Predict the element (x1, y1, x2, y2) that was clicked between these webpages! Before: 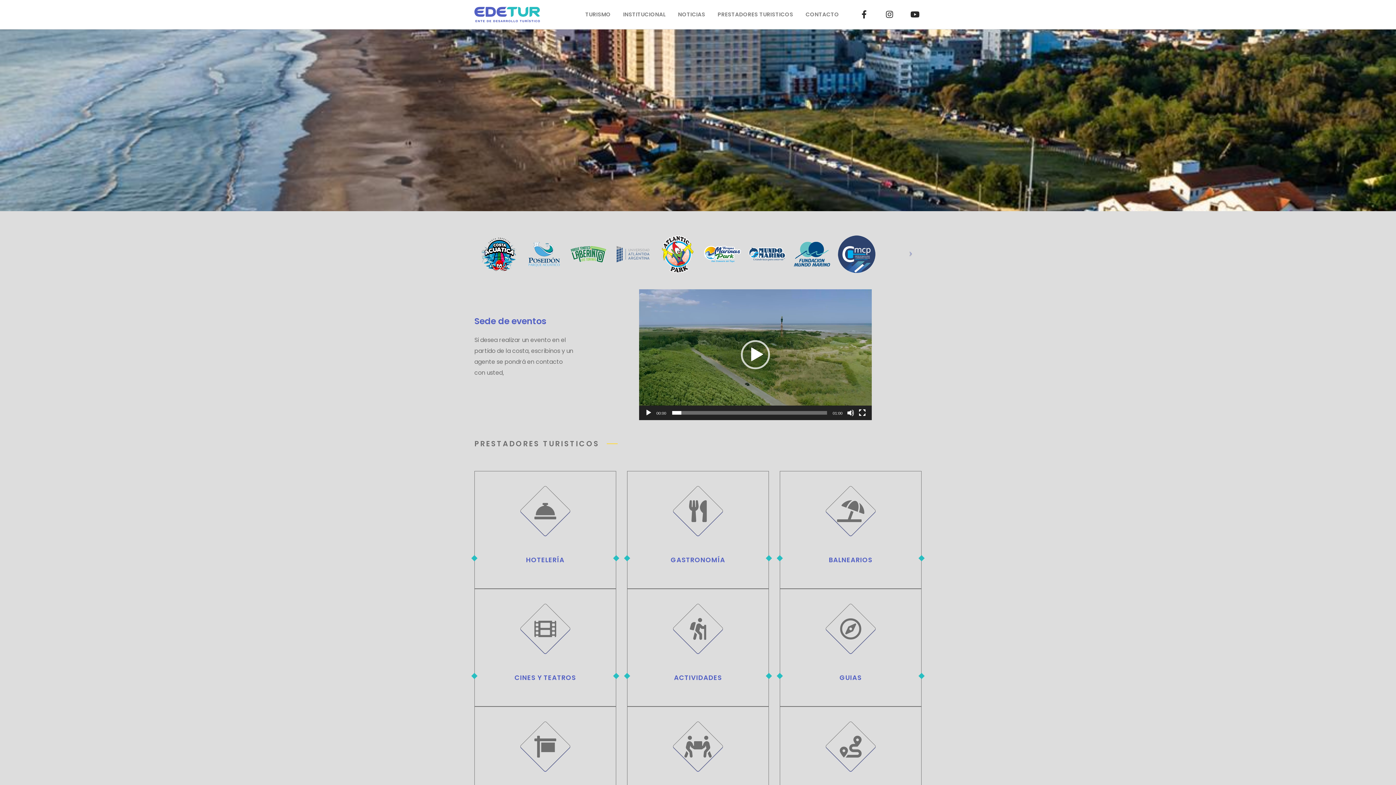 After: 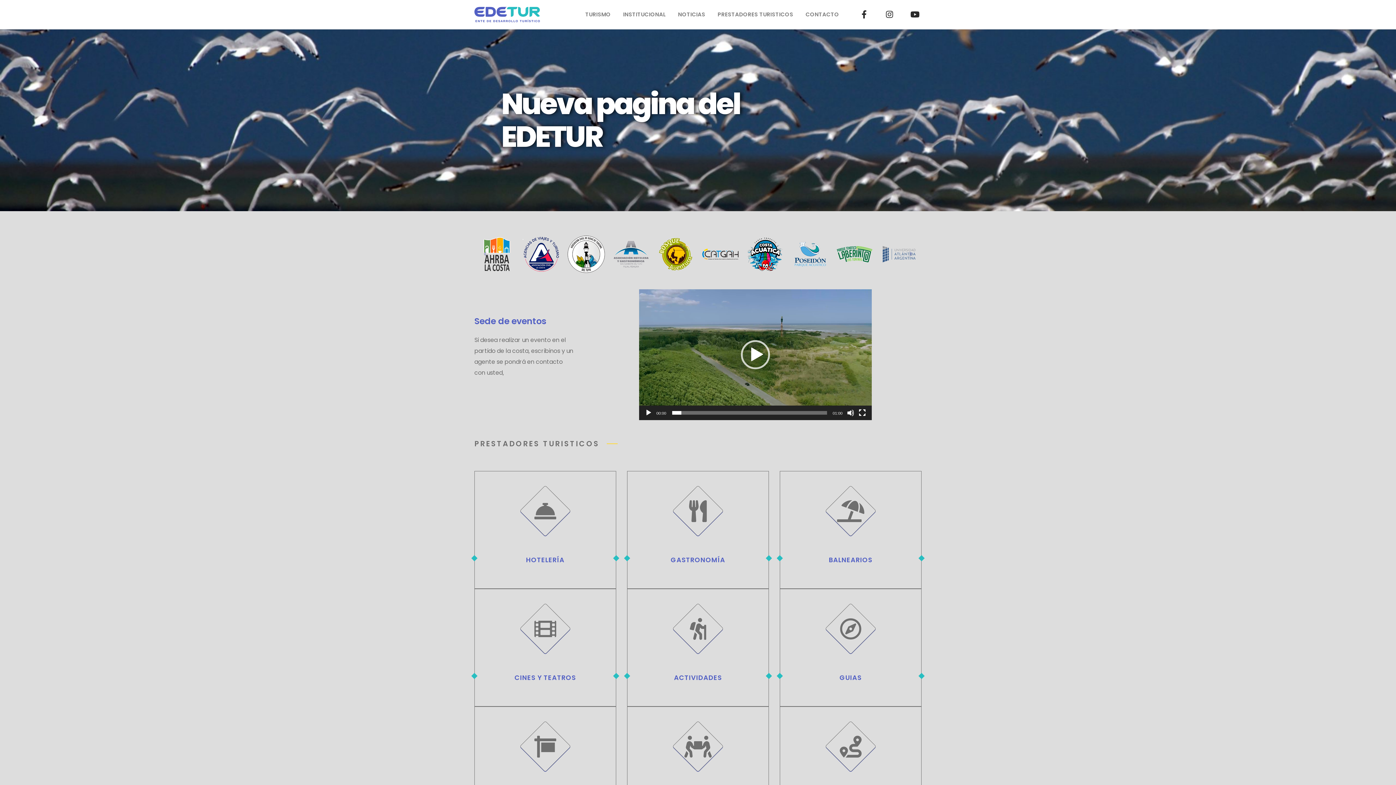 Action: bbox: (789, 266, 826, 275)